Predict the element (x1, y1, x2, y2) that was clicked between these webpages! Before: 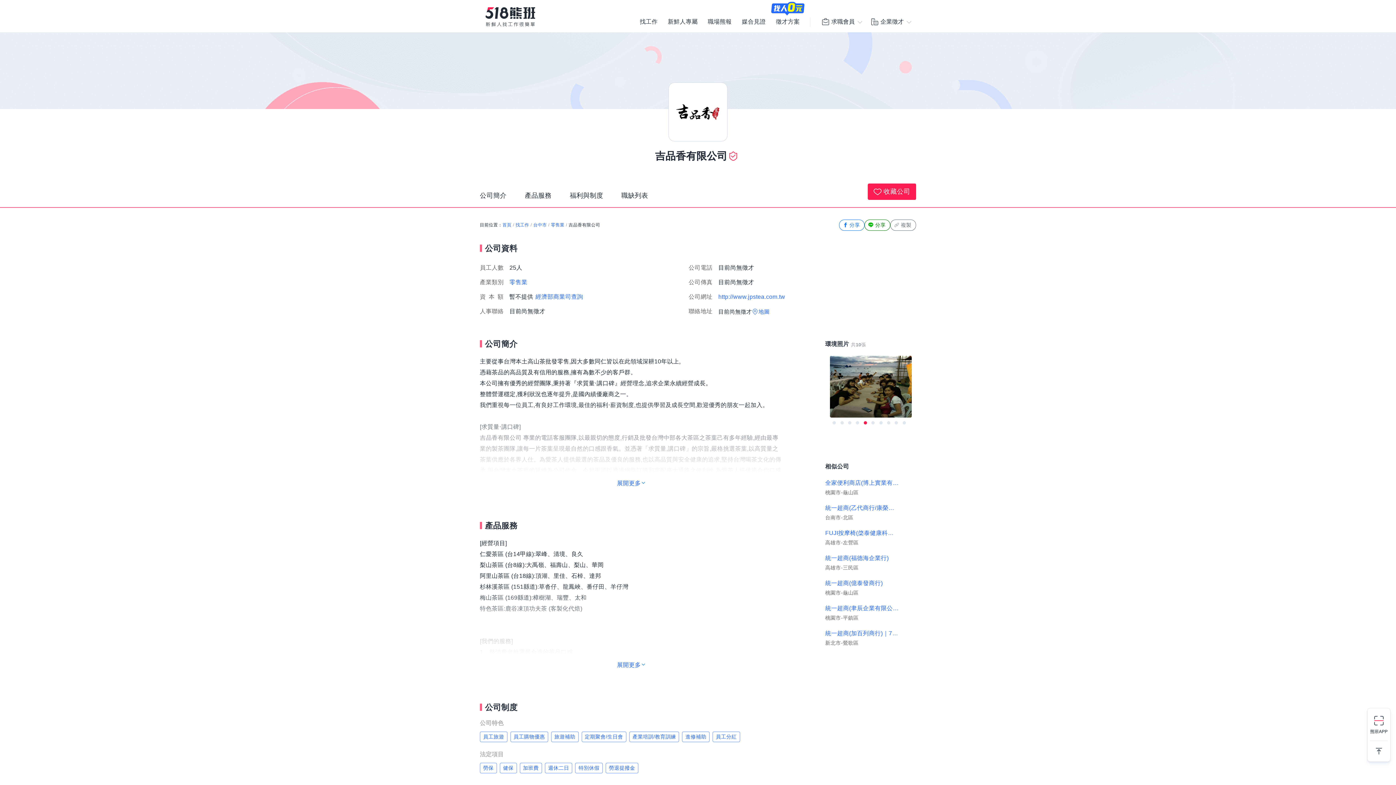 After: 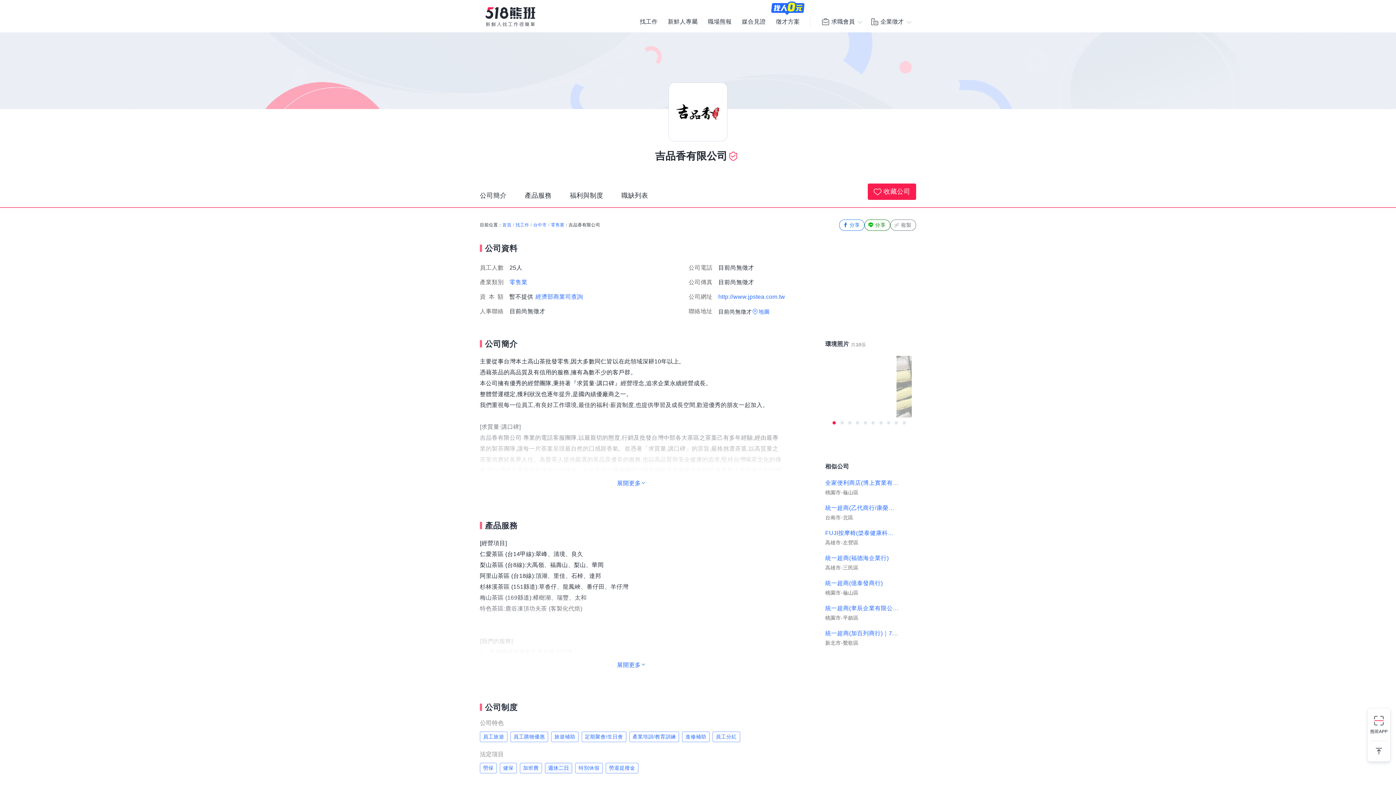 Action: bbox: (545, 763, 572, 773) label: 週休二日